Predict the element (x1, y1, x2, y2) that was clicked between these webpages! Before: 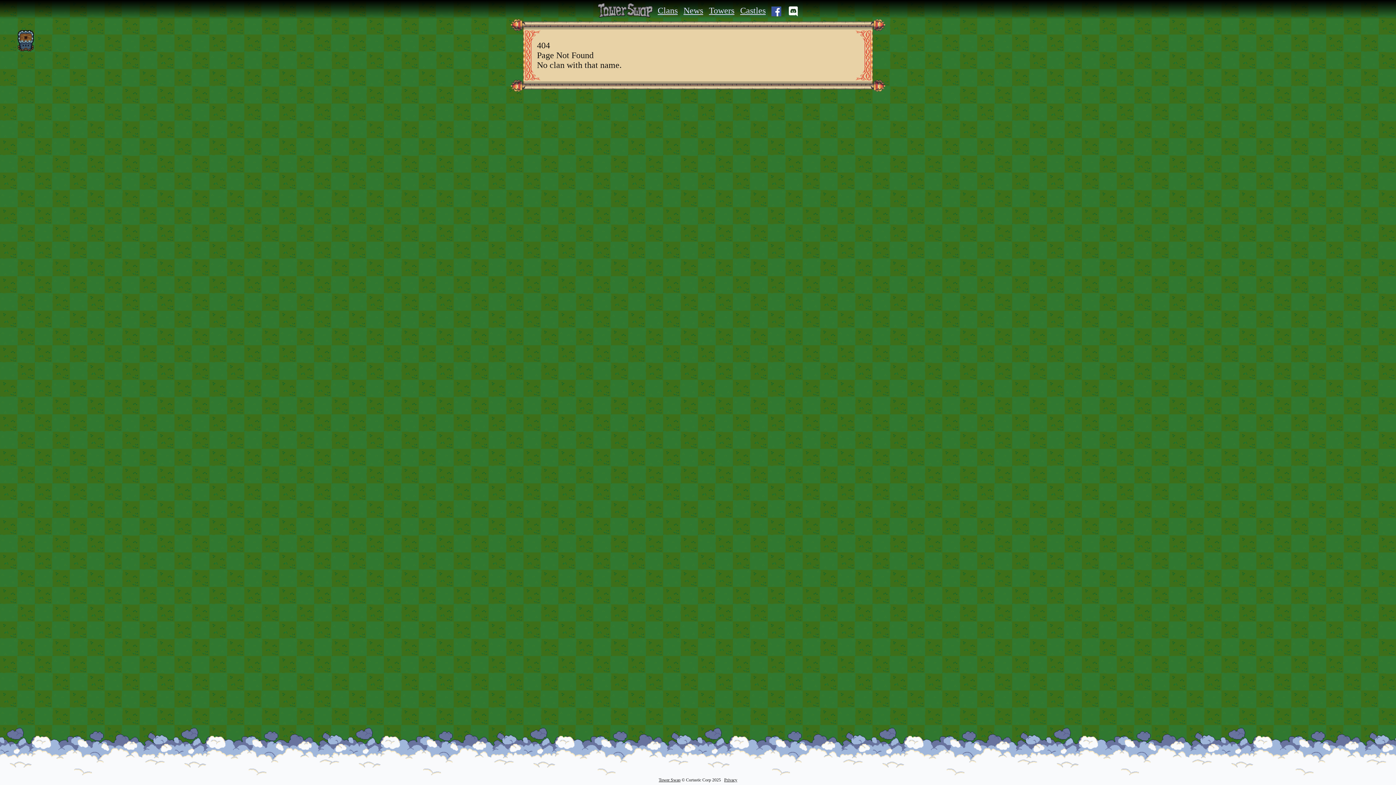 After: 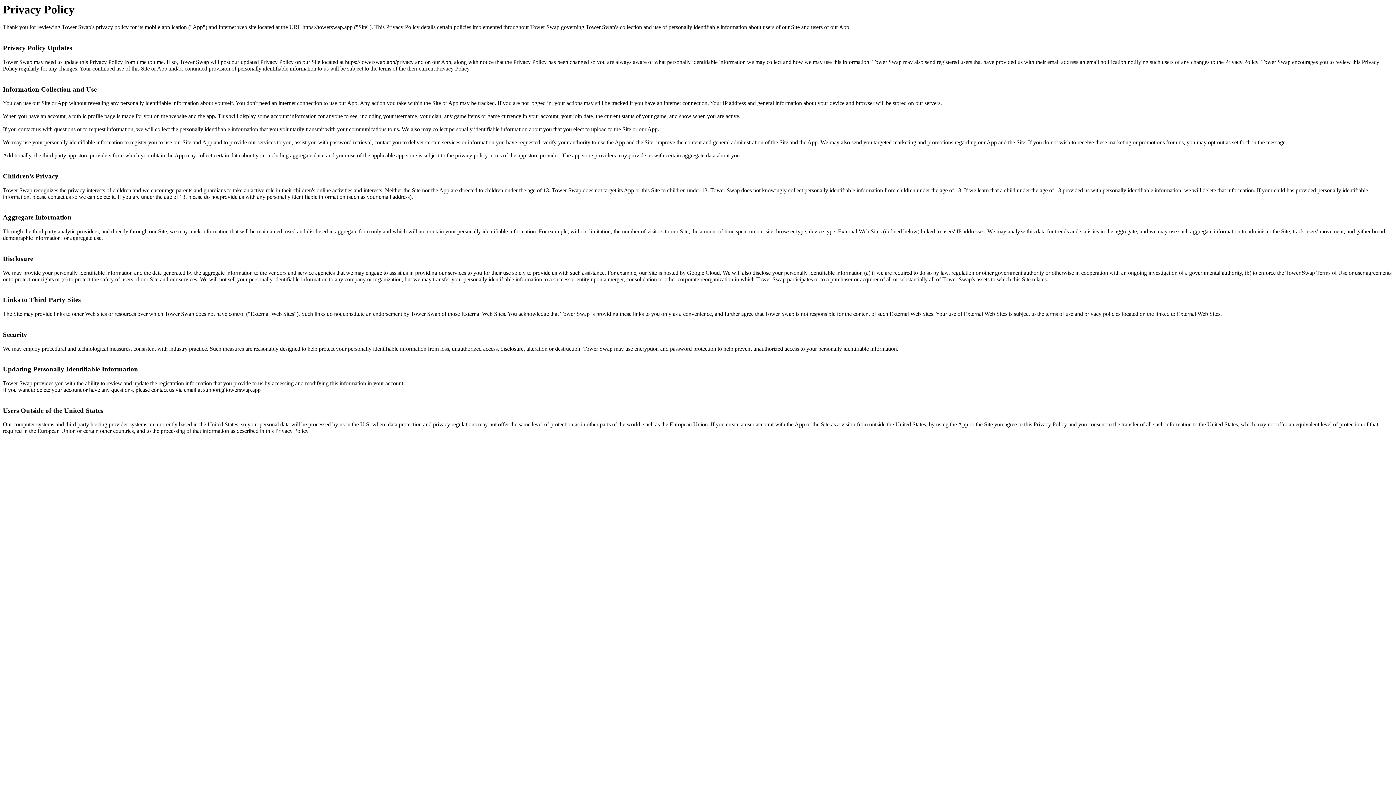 Action: bbox: (724, 777, 737, 782) label: Privacy